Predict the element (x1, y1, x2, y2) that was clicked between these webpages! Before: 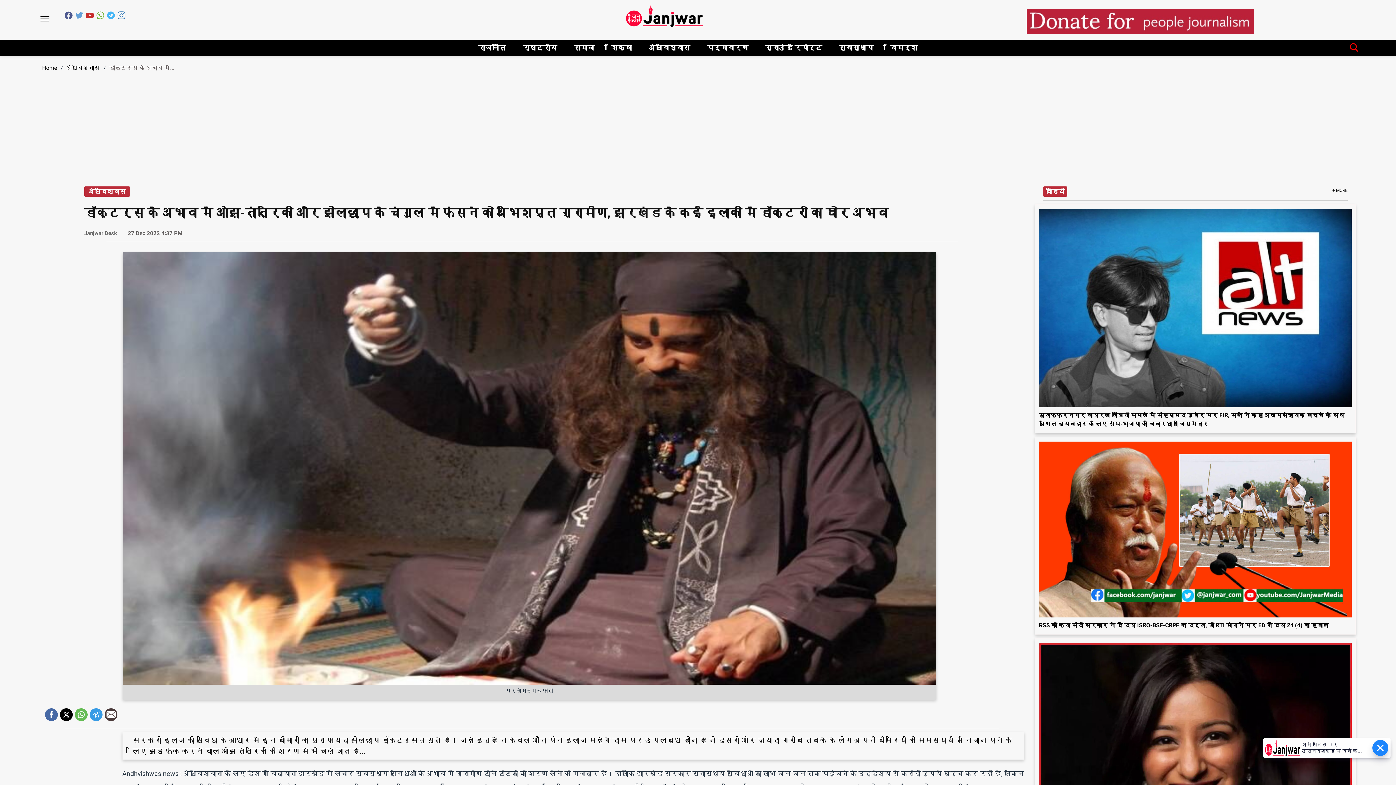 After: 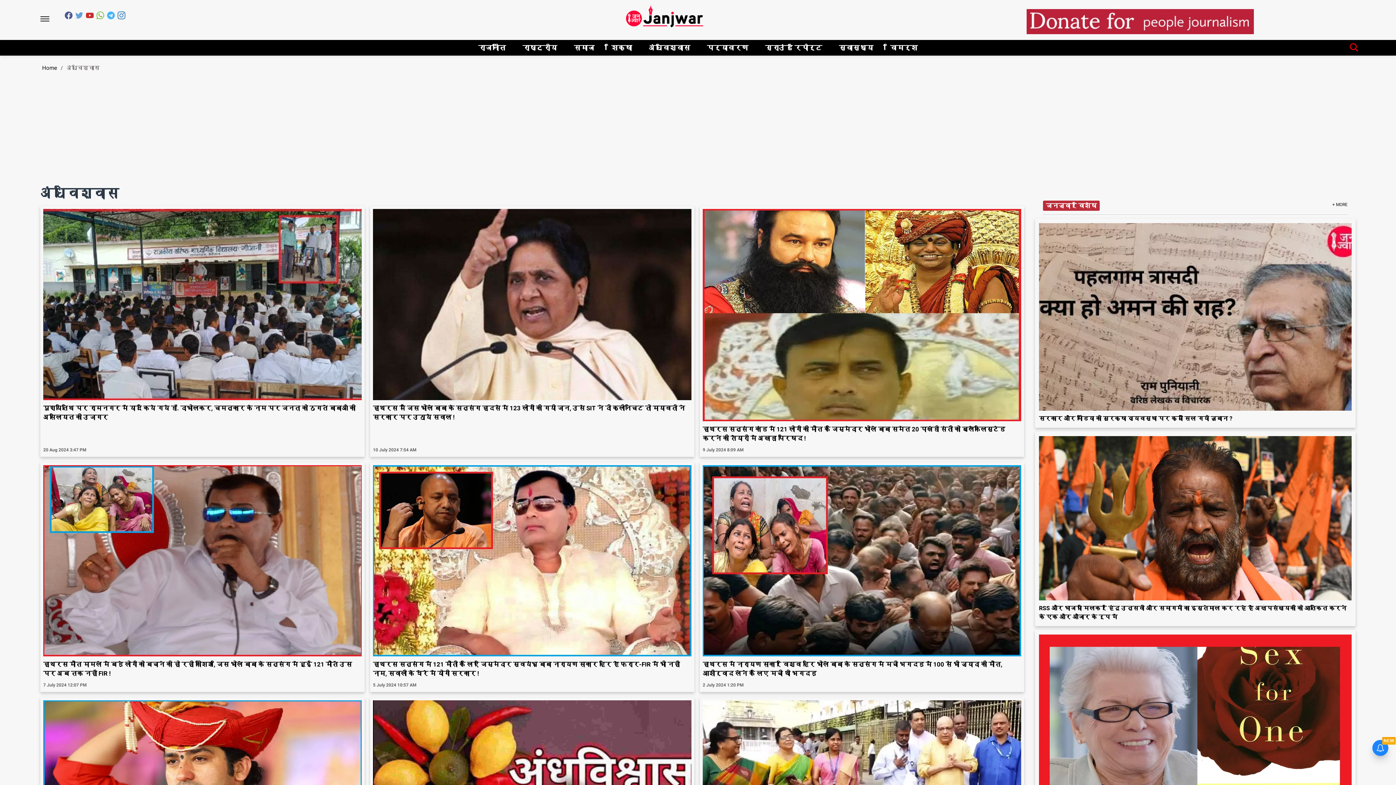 Action: bbox: (646, 33, 693, 48) label: अंधविश्वास